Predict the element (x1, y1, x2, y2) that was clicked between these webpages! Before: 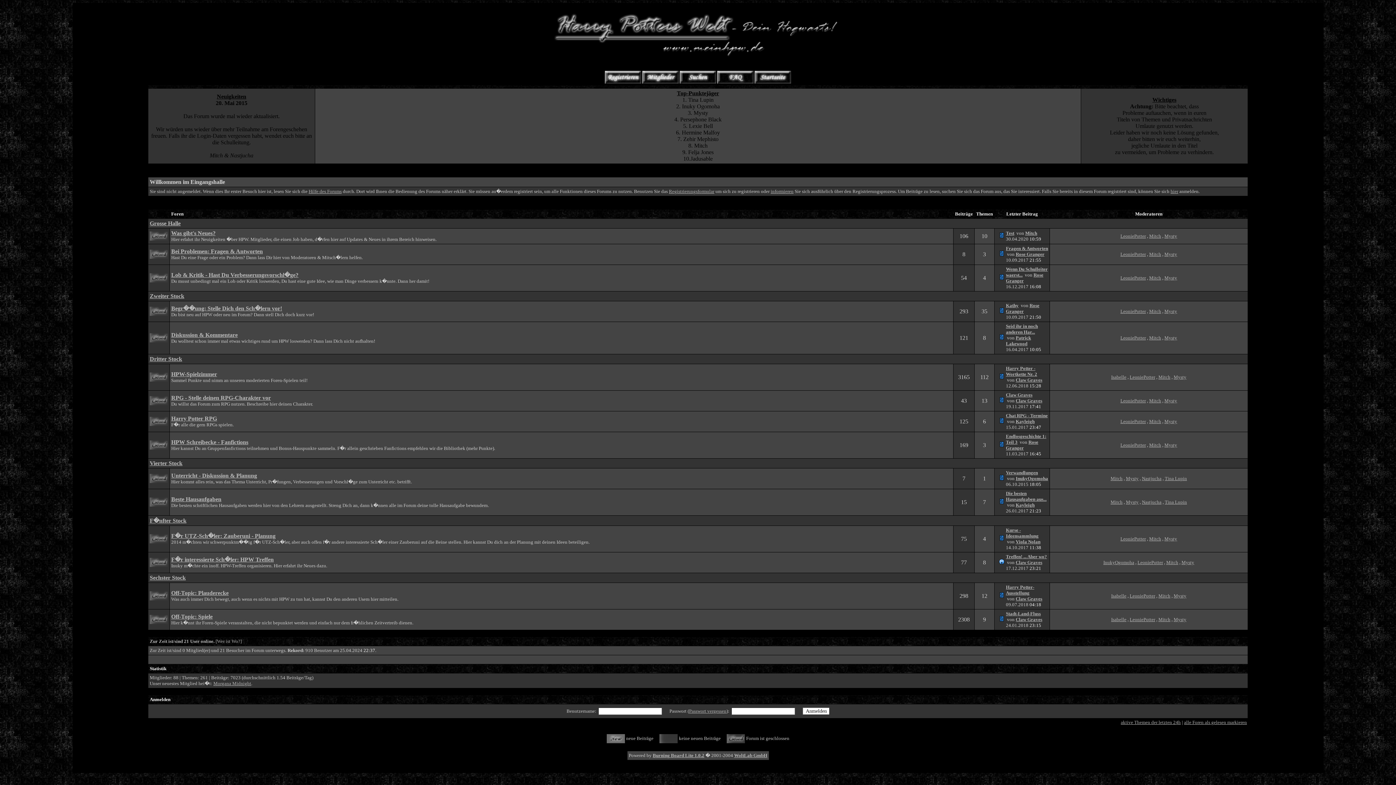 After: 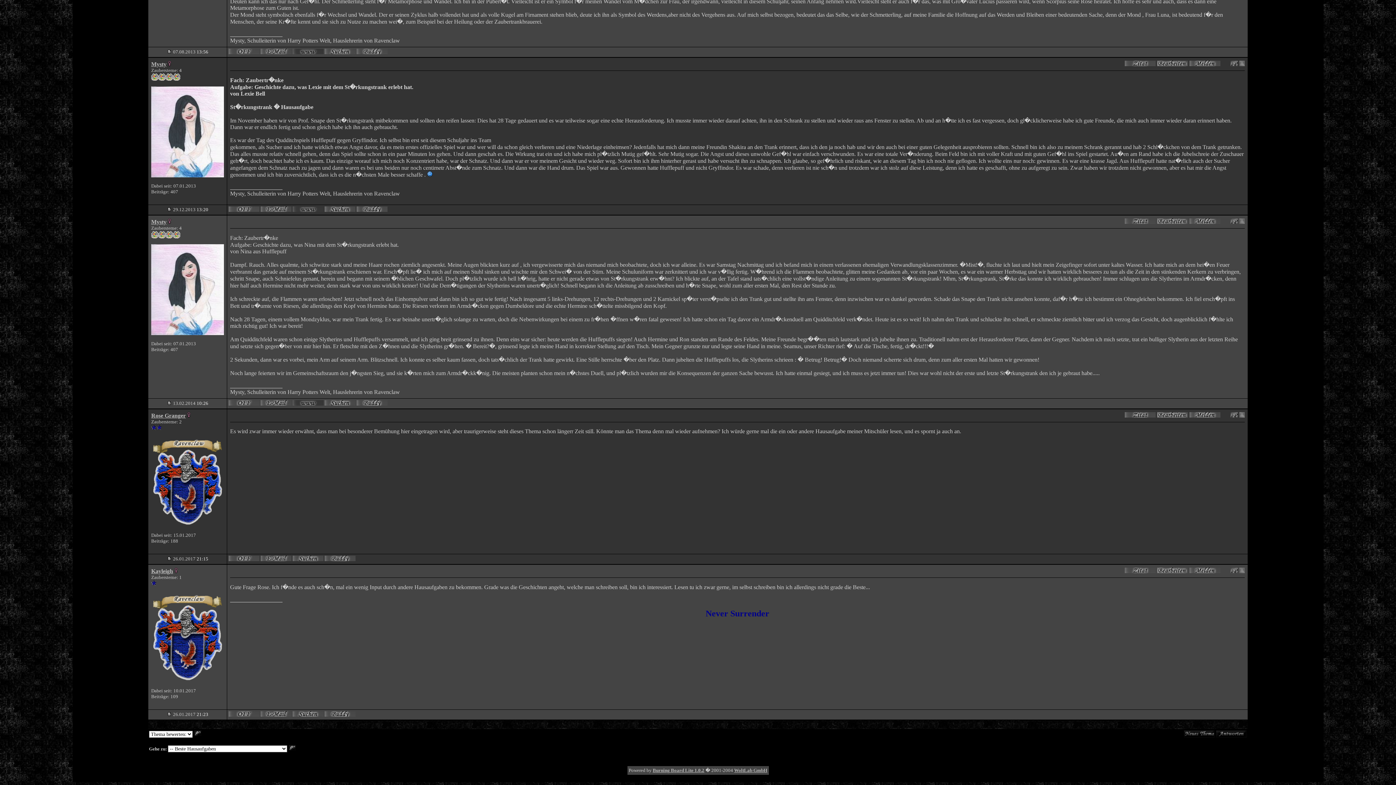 Action: label: Die besten Hausaufgaben aus... bbox: (1006, 490, 1046, 502)